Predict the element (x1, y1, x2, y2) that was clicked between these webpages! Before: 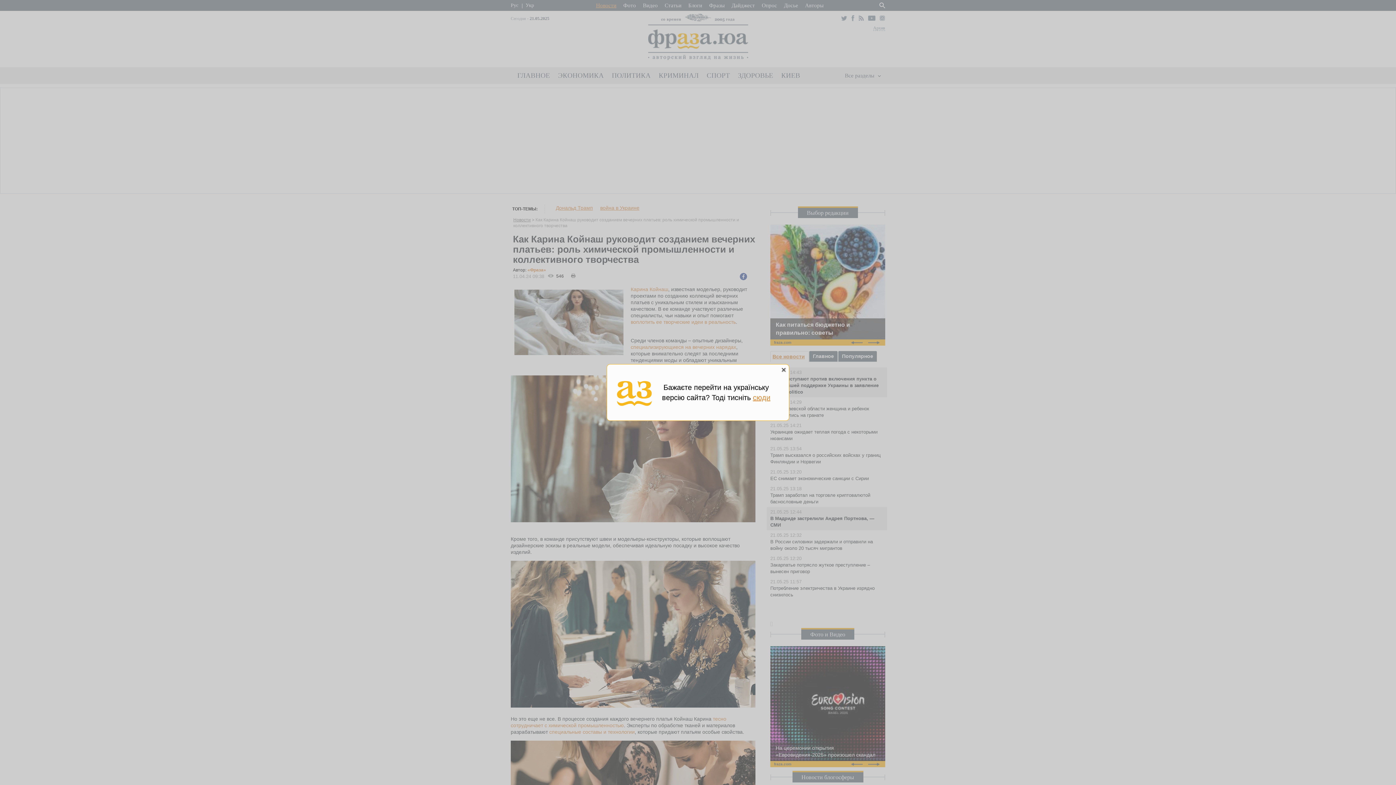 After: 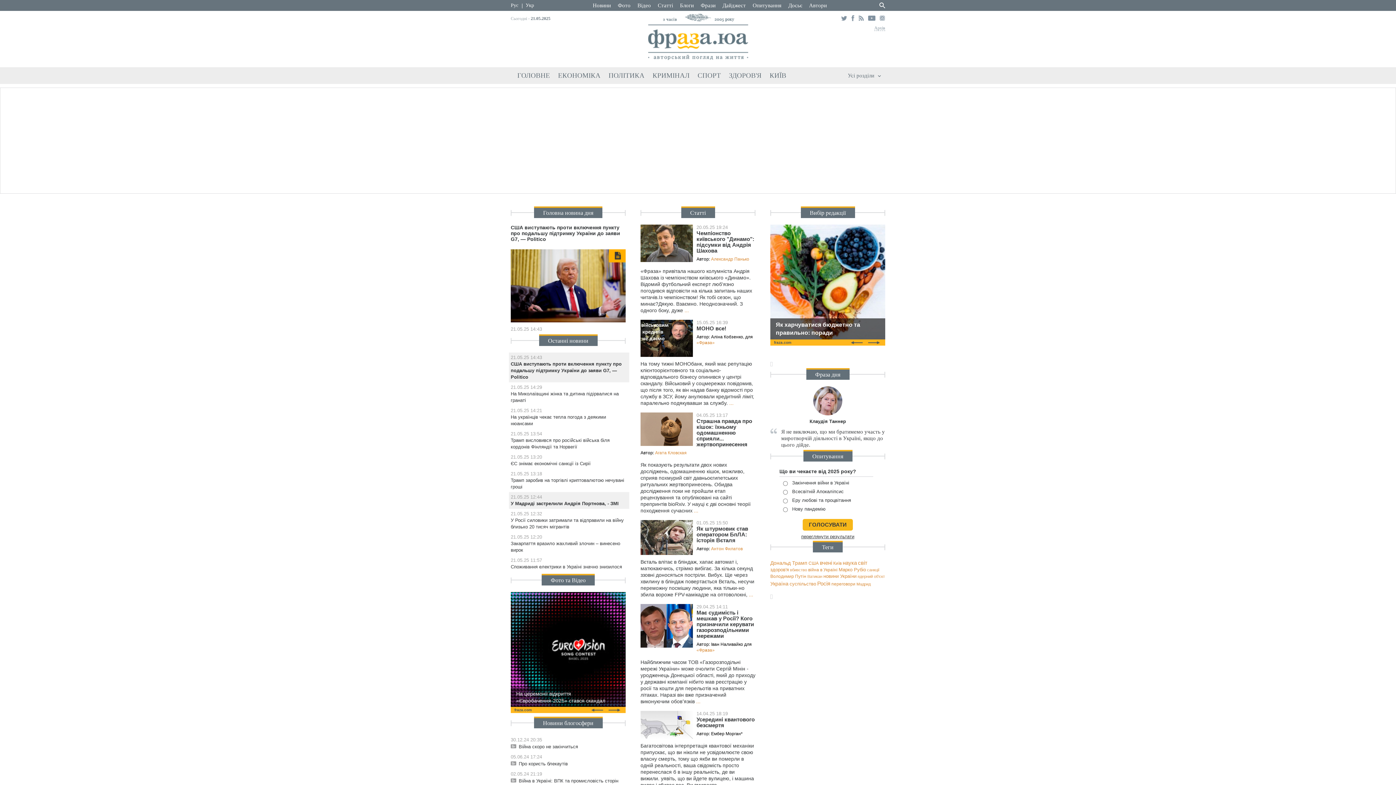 Action: label: сюди bbox: (753, 393, 770, 401)